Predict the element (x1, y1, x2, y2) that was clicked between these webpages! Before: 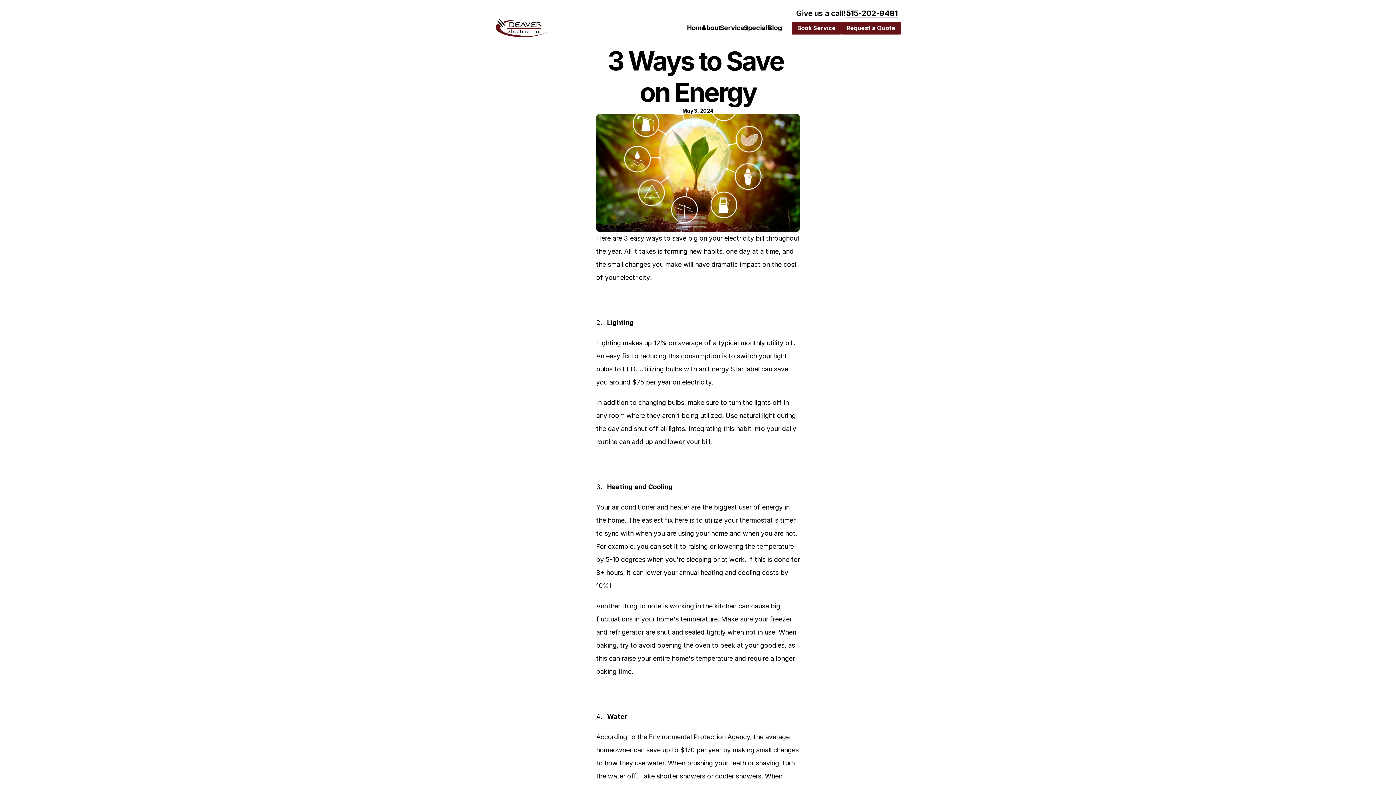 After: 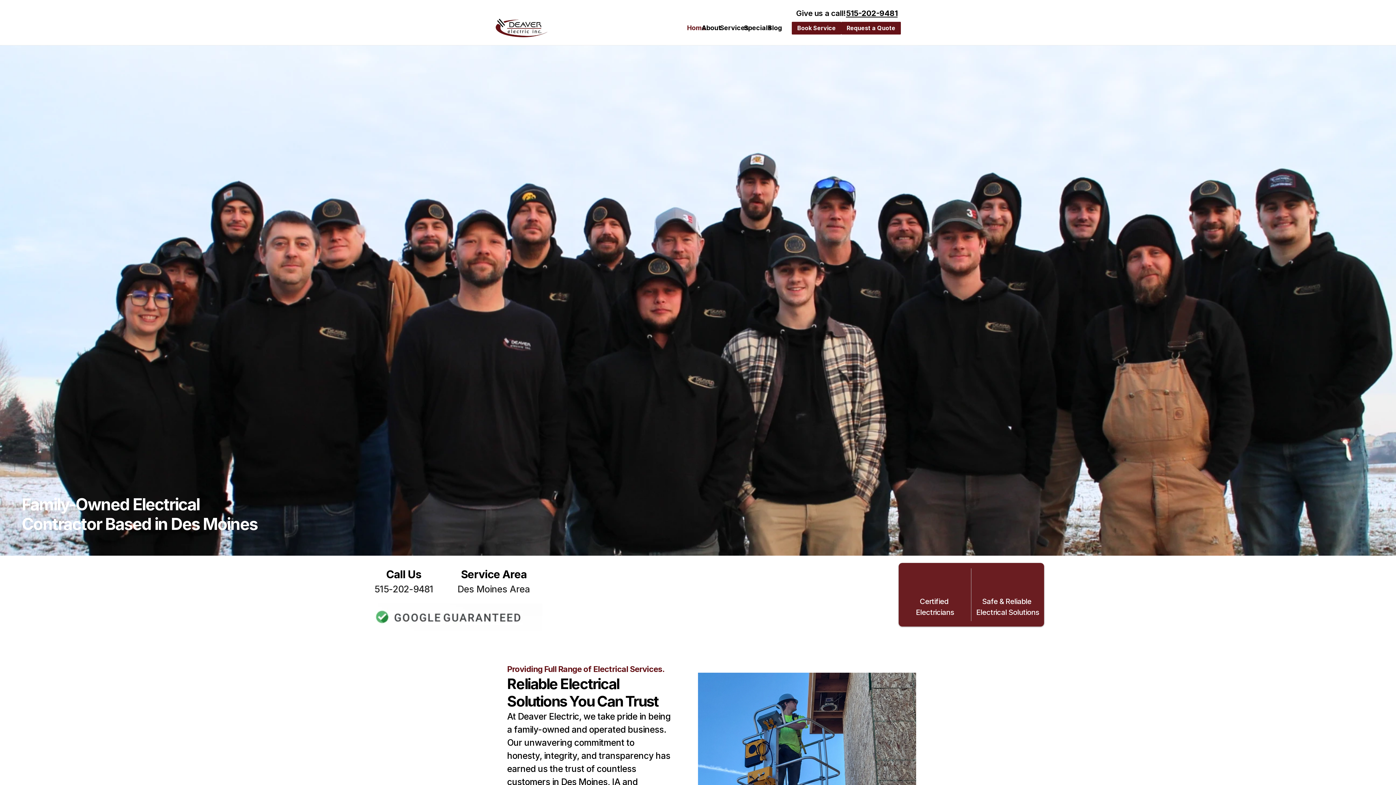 Action: bbox: (495, 18, 548, 37) label: Deaver Electric